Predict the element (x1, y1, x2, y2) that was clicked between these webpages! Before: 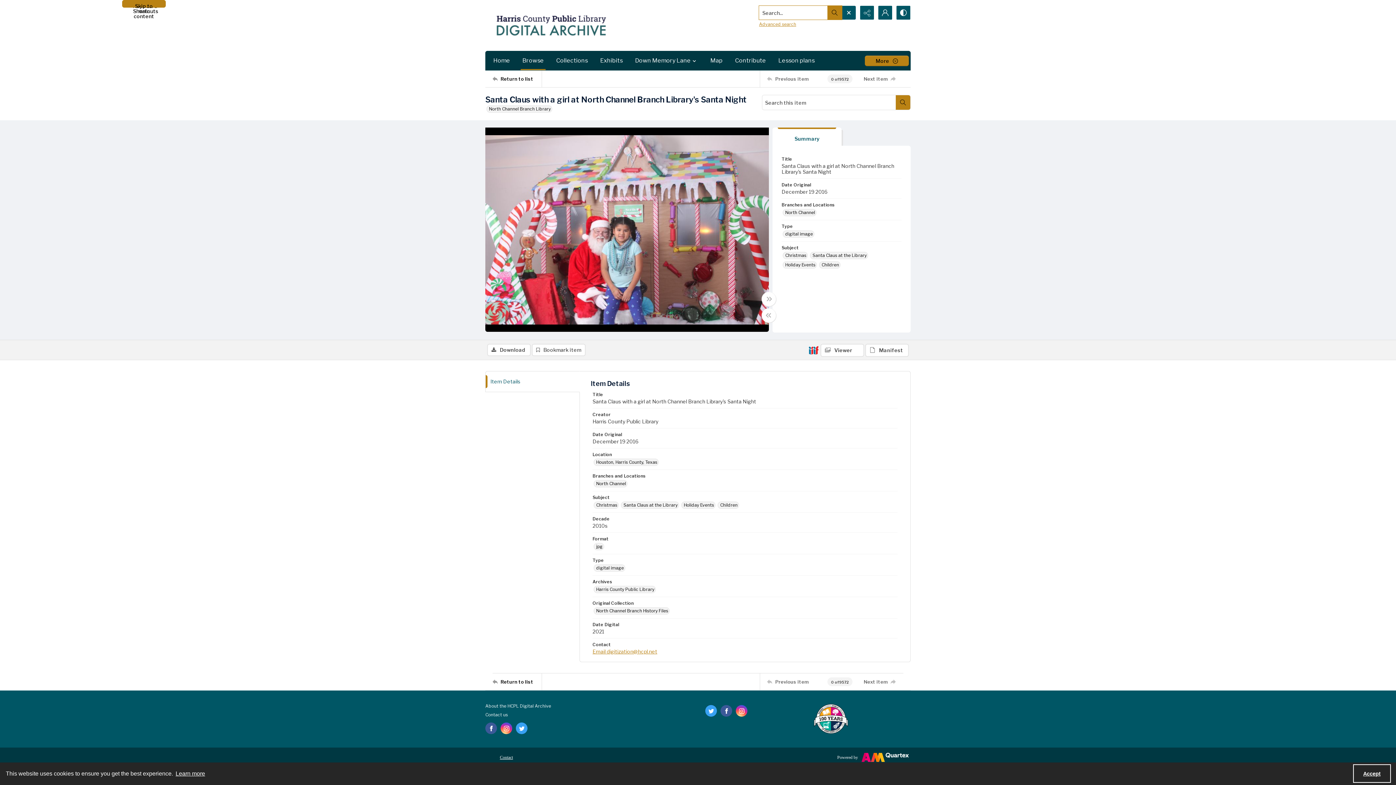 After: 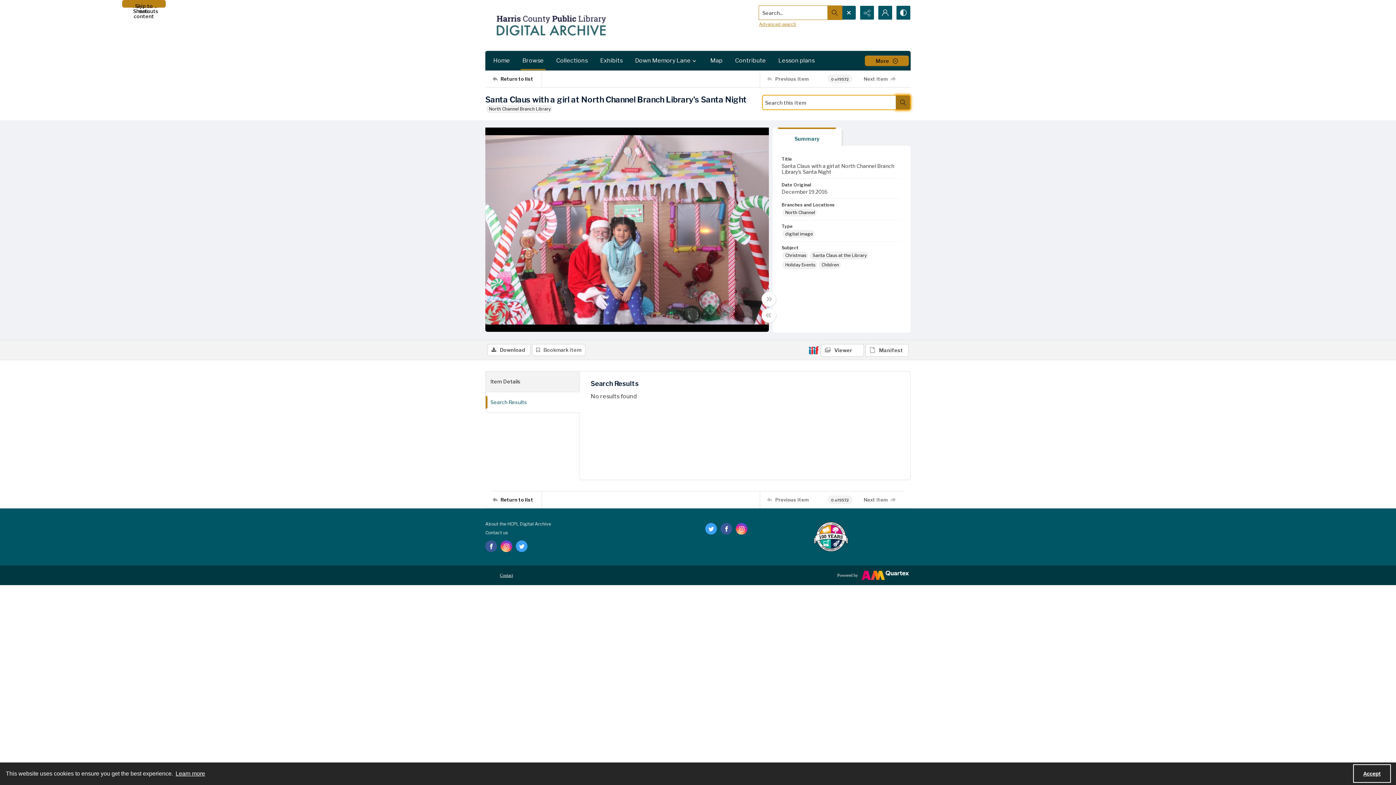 Action: label: Search within document bbox: (896, 95, 910, 109)